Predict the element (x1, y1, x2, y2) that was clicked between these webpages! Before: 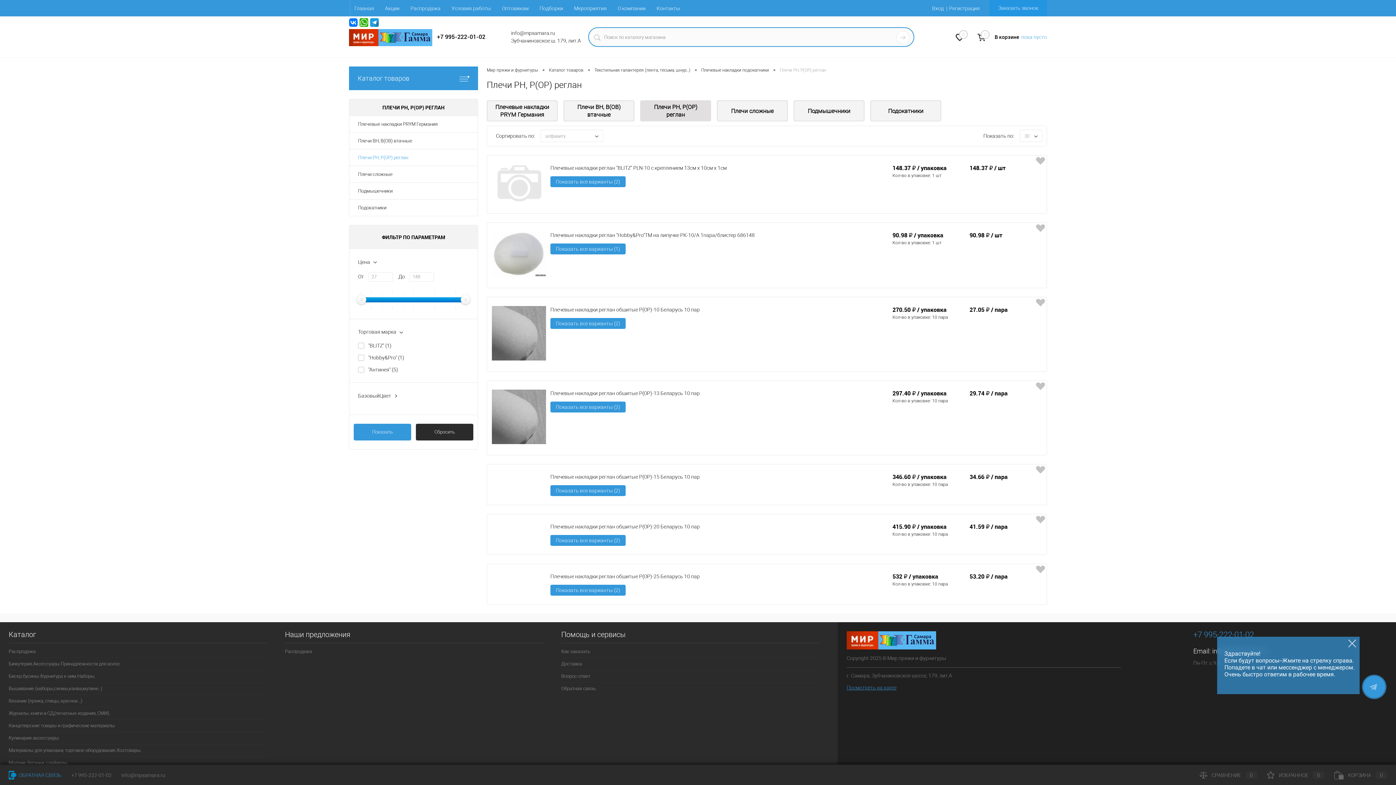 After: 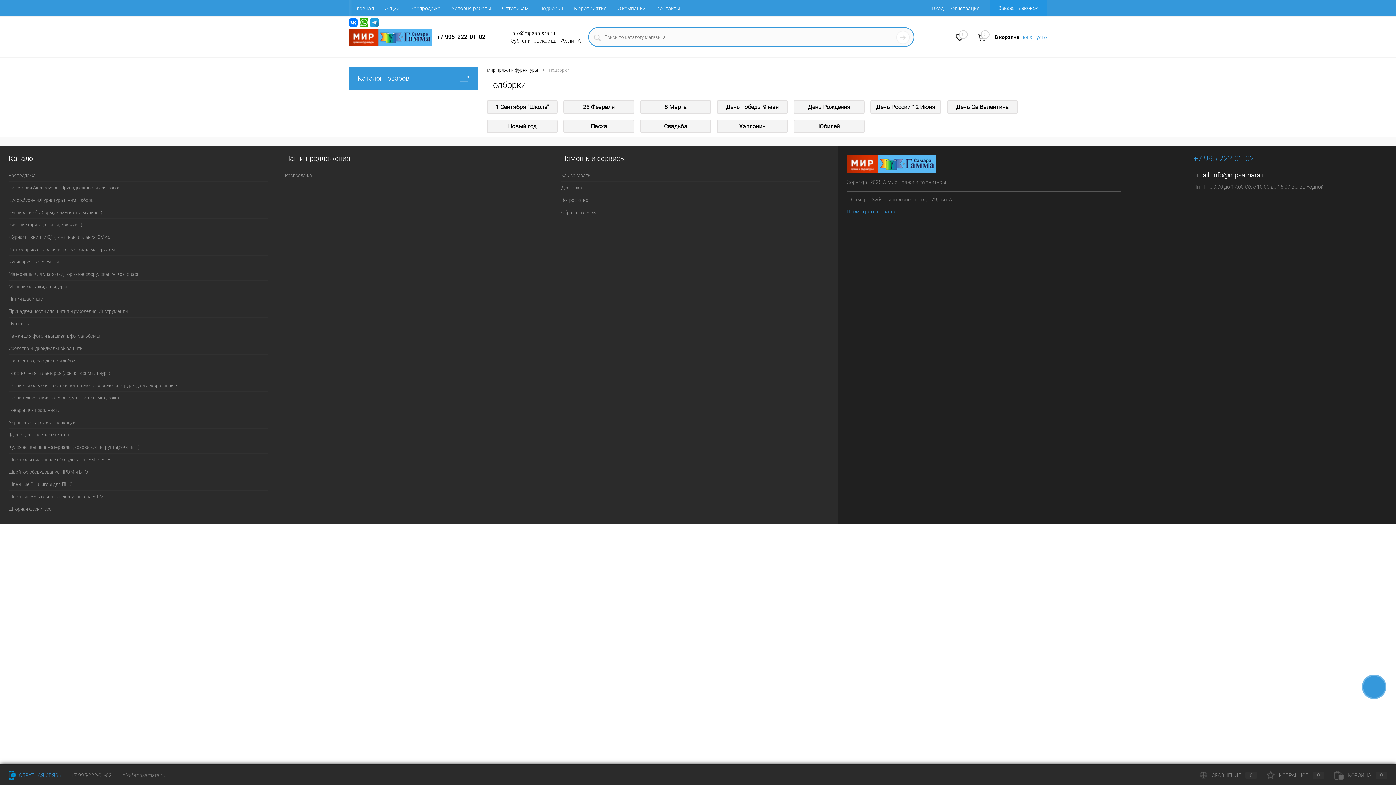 Action: bbox: (534, 0, 568, 16) label: Подборки